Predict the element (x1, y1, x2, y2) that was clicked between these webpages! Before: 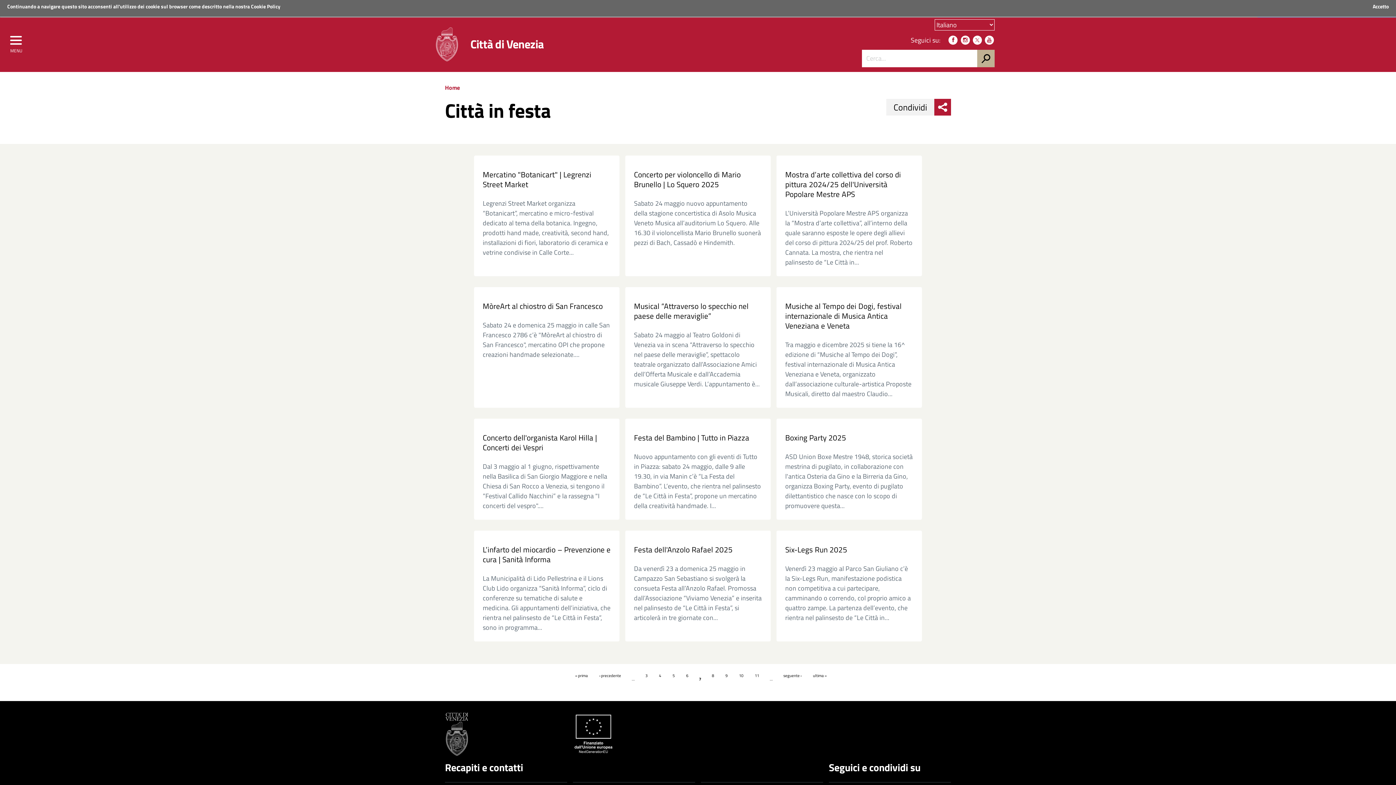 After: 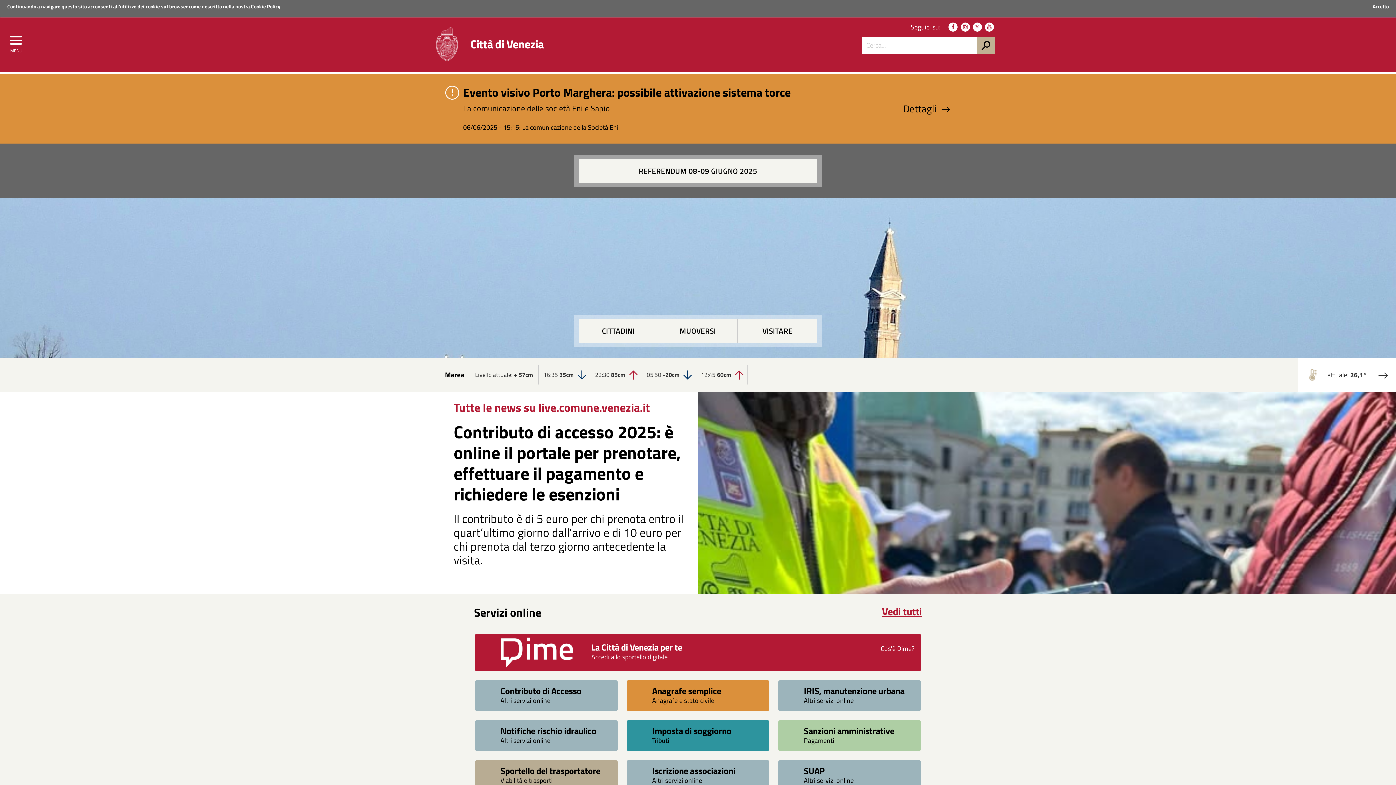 Action: bbox: (445, 729, 468, 739)